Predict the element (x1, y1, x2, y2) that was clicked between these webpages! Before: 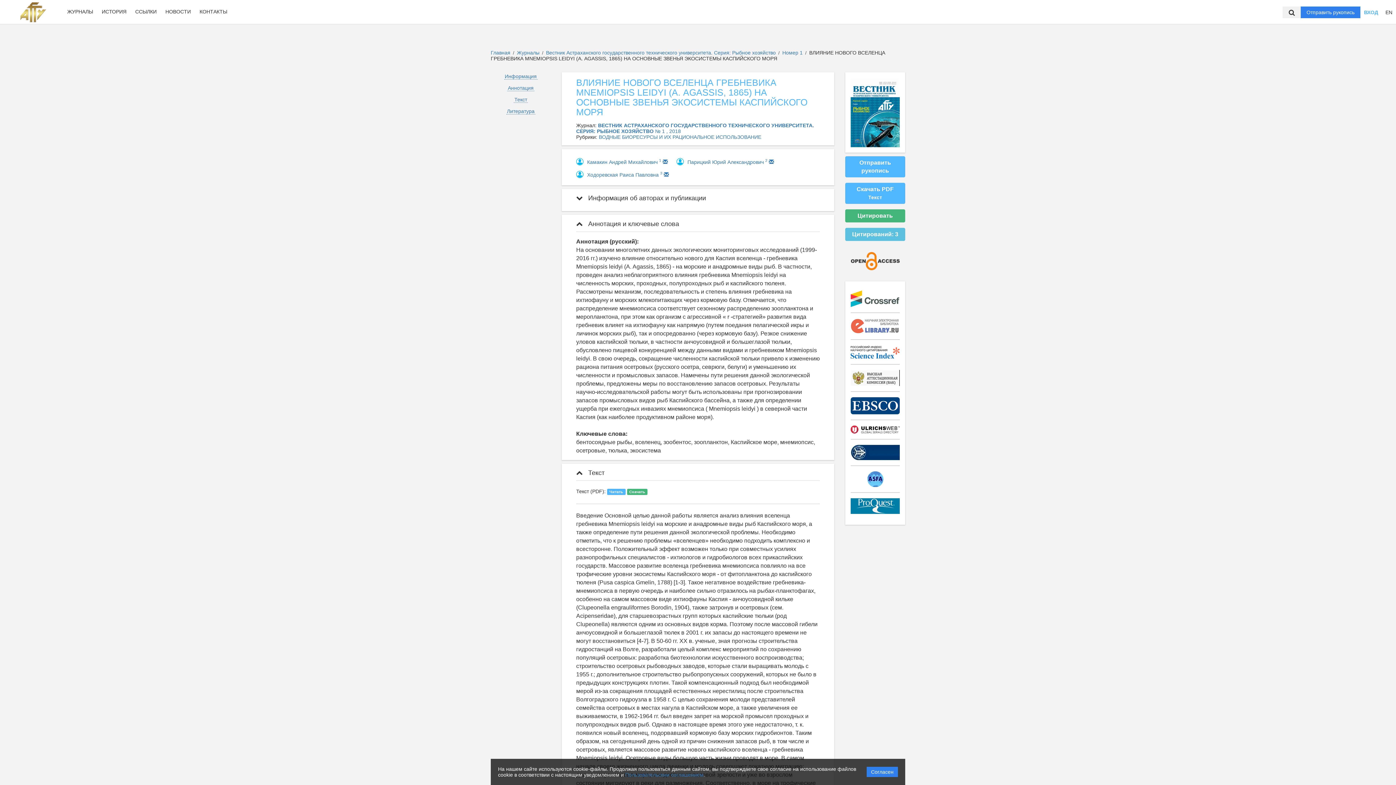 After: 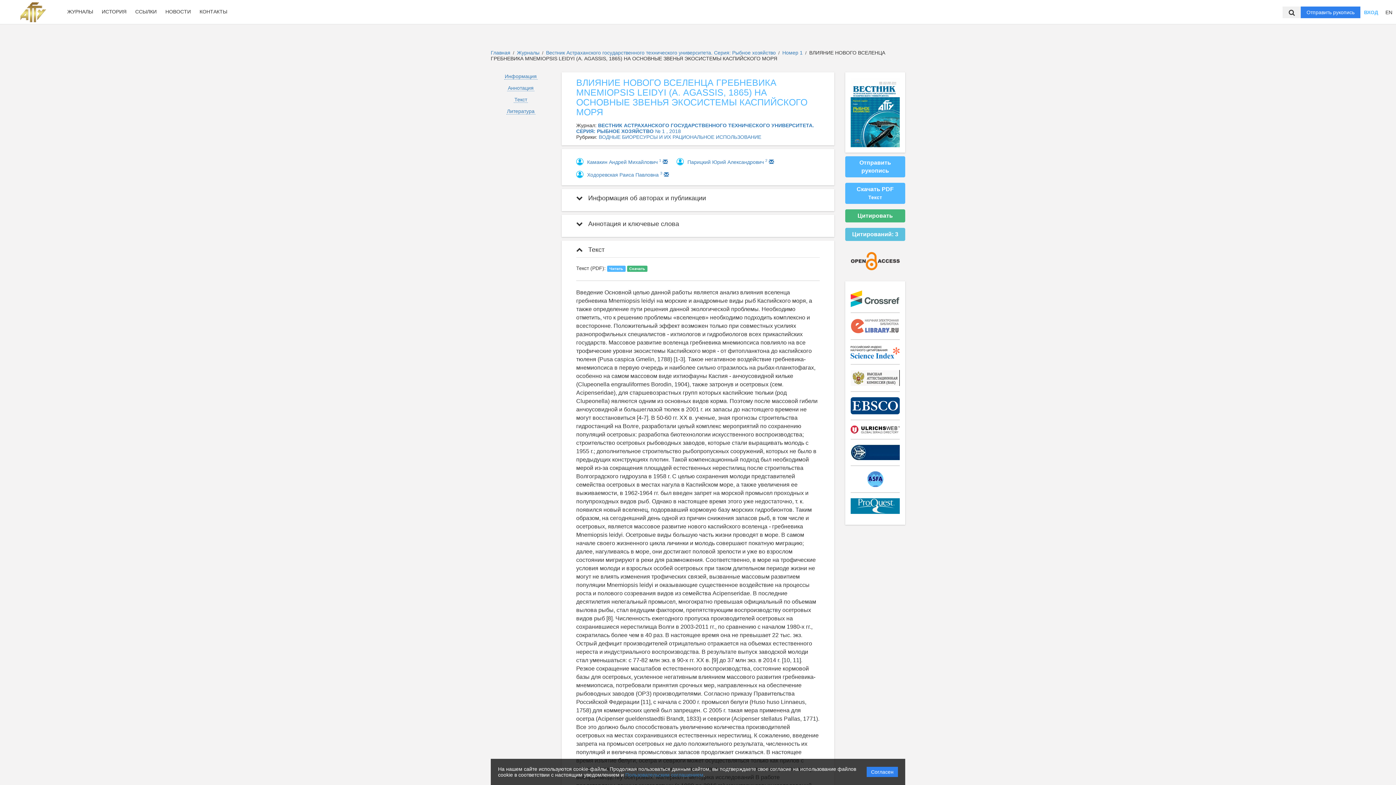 Action: label:  Аннотация и ключевые слова bbox: (576, 220, 679, 227)